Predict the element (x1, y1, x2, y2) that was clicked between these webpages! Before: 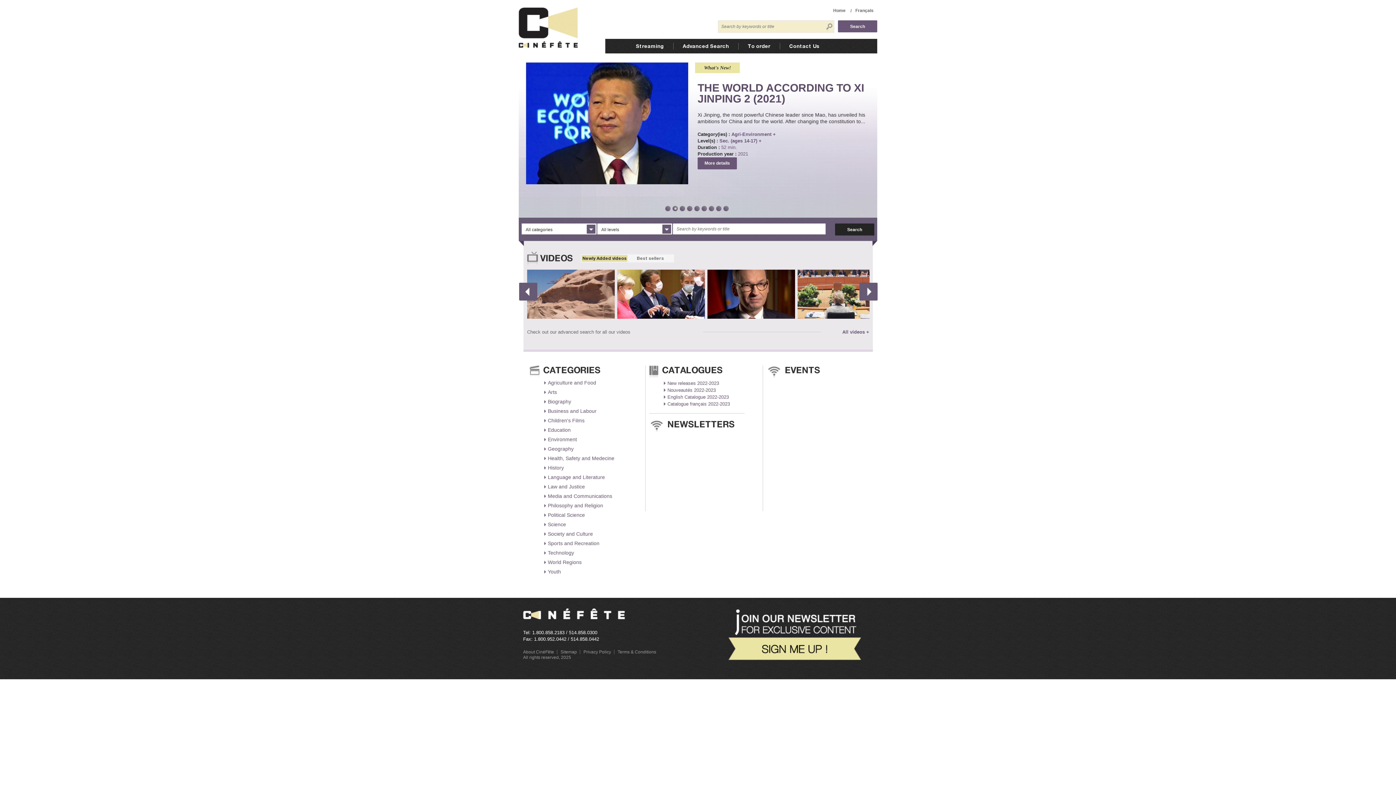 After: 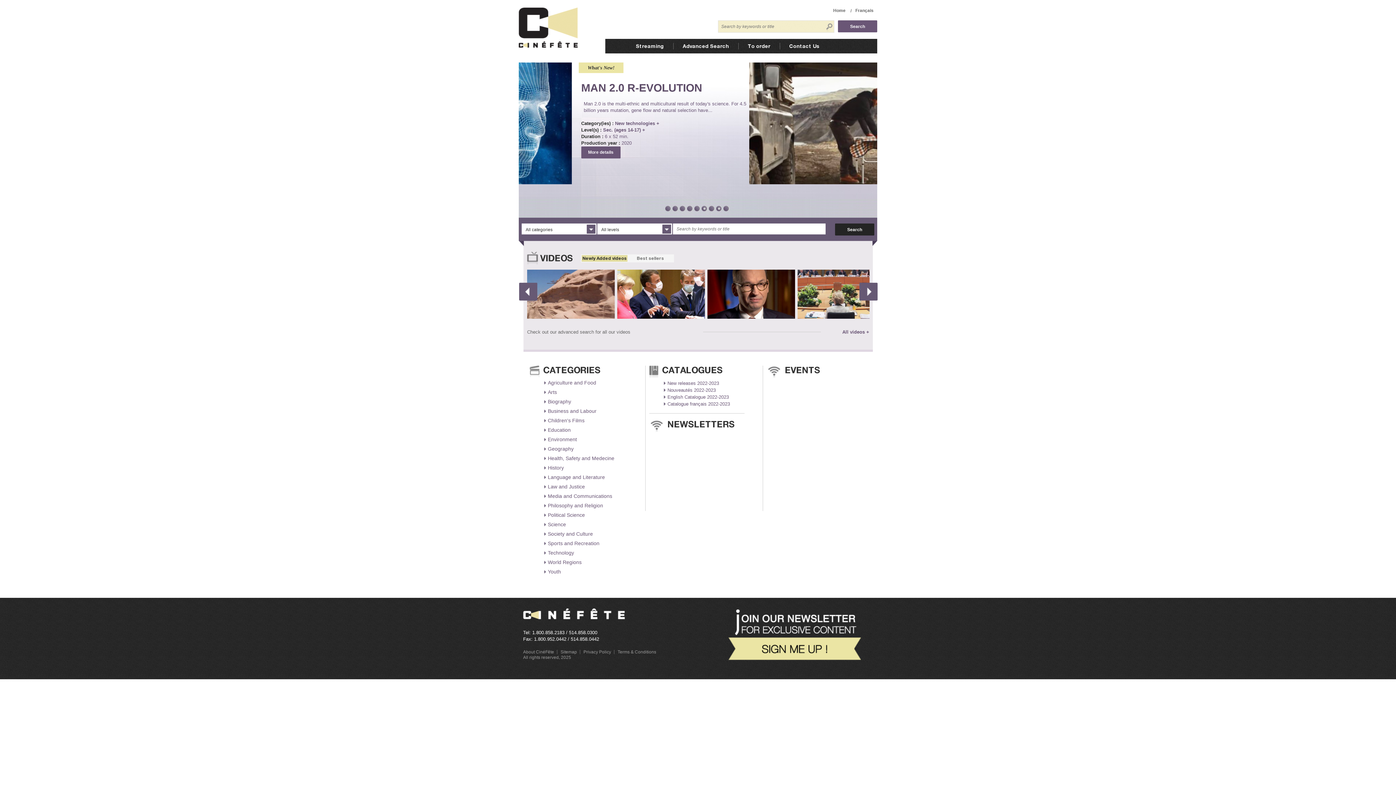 Action: label: 6 bbox: (701, 205, 707, 211)